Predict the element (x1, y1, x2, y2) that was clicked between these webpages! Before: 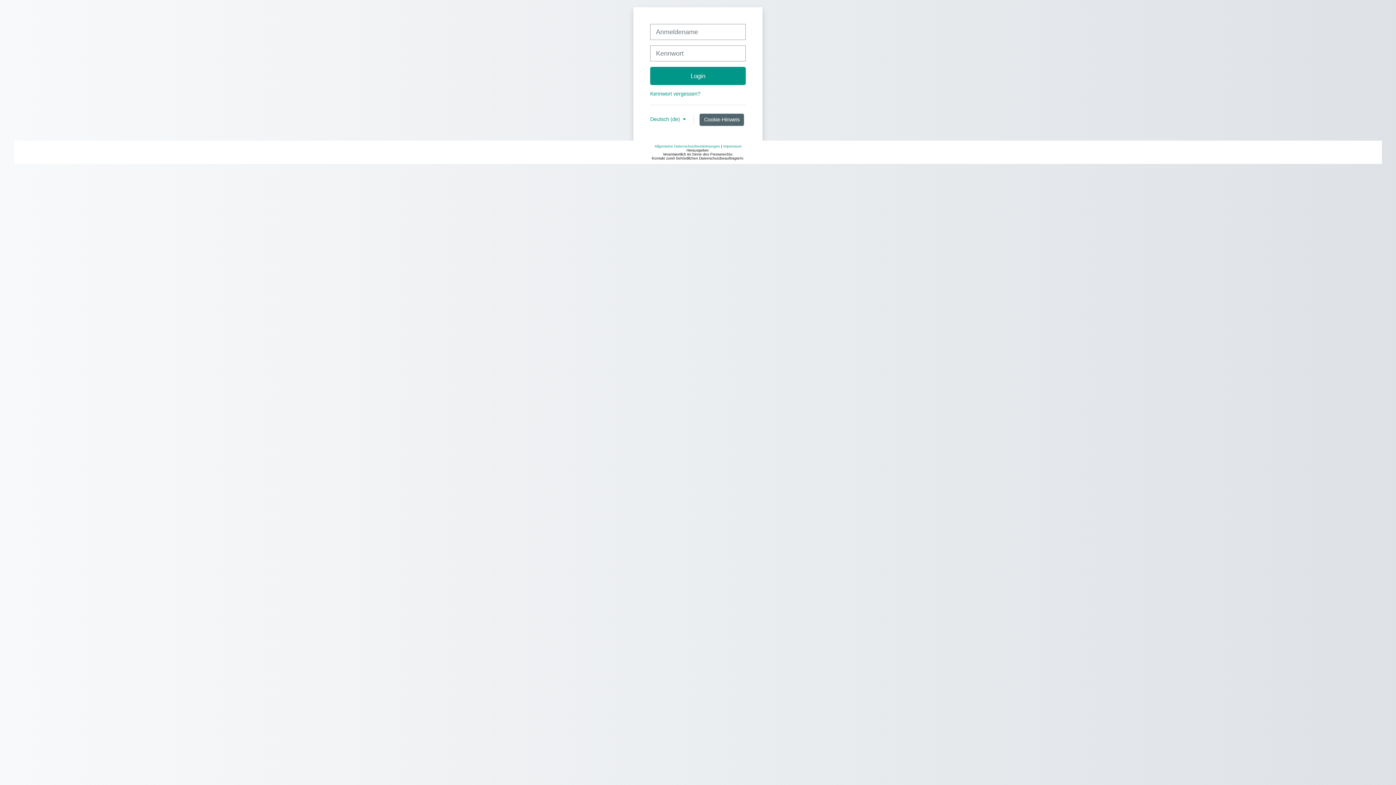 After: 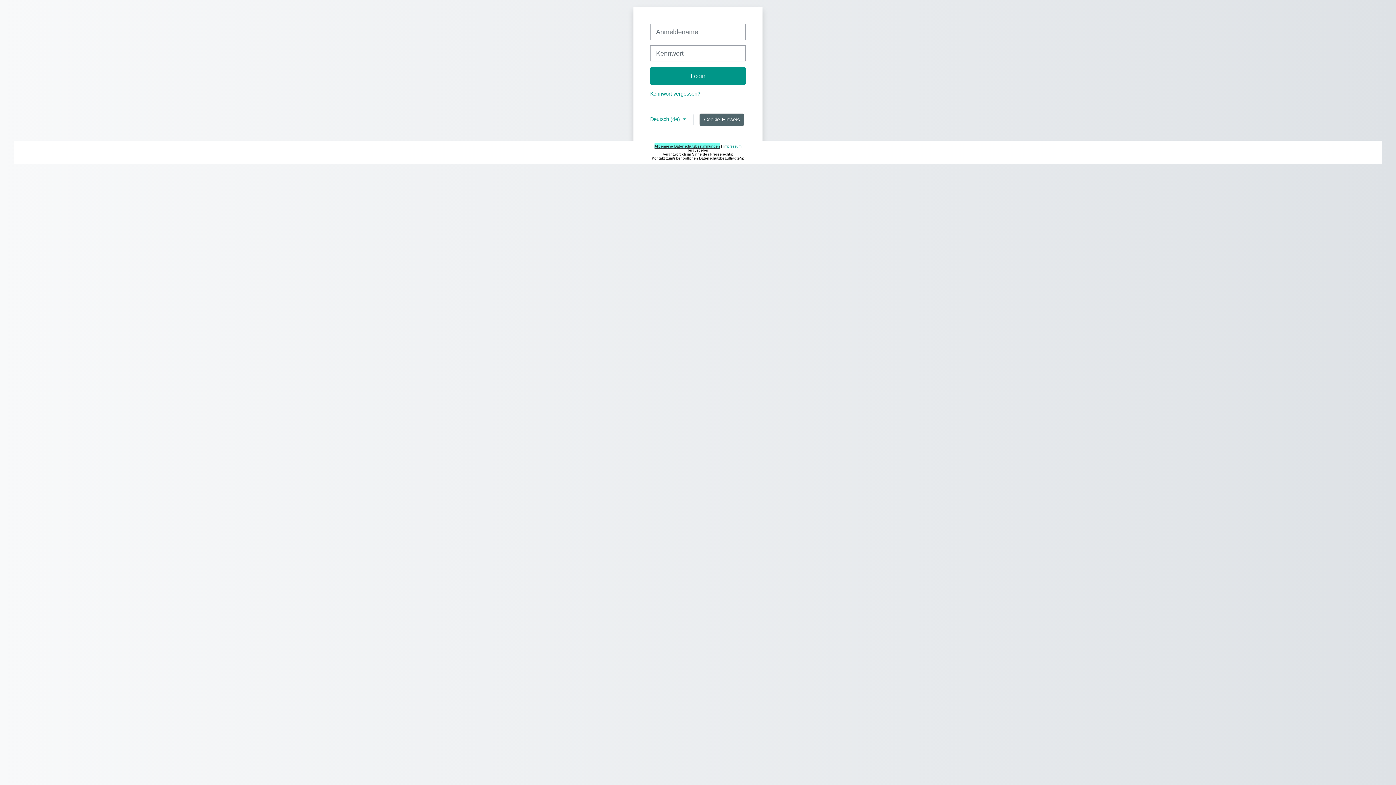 Action: bbox: (654, 144, 720, 148) label: Allgemeine Datenschutzbestimmungen